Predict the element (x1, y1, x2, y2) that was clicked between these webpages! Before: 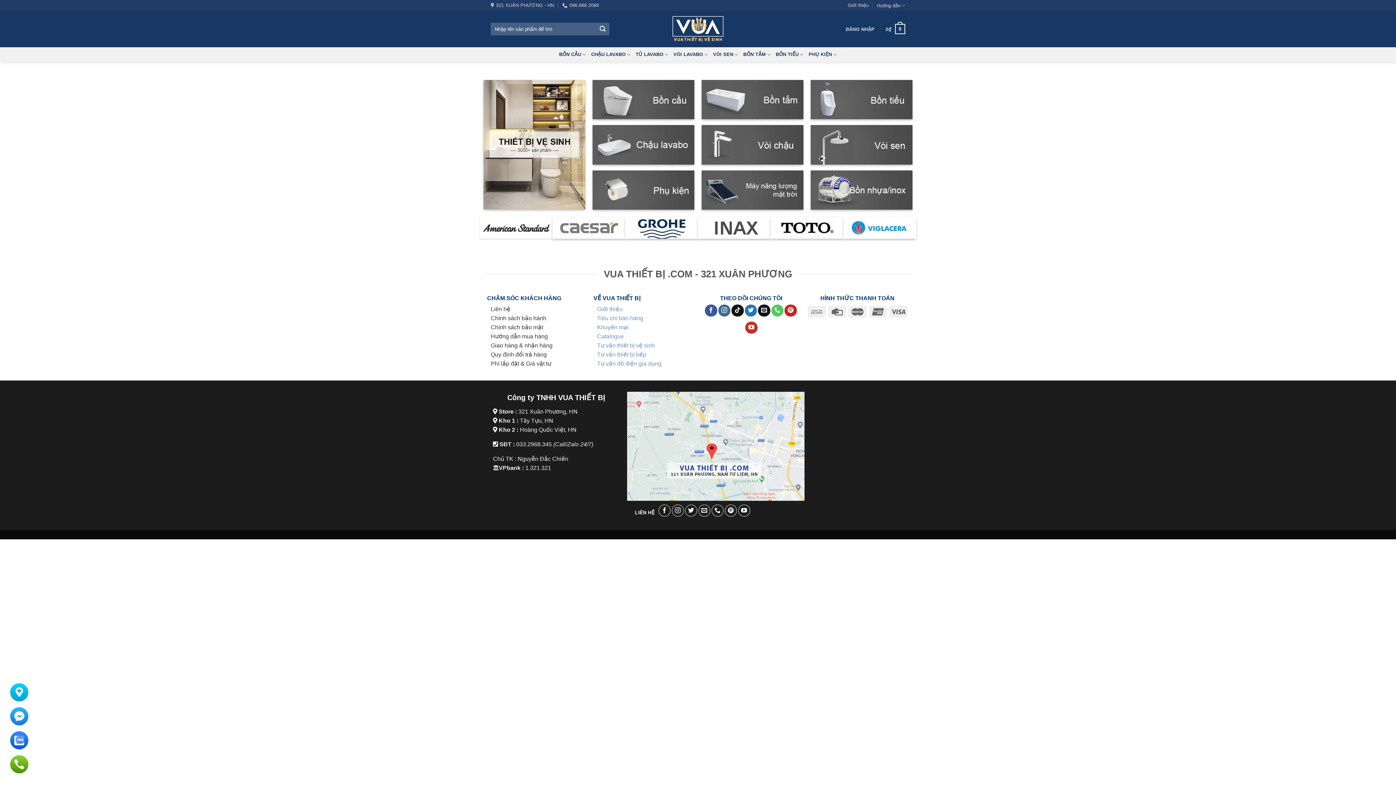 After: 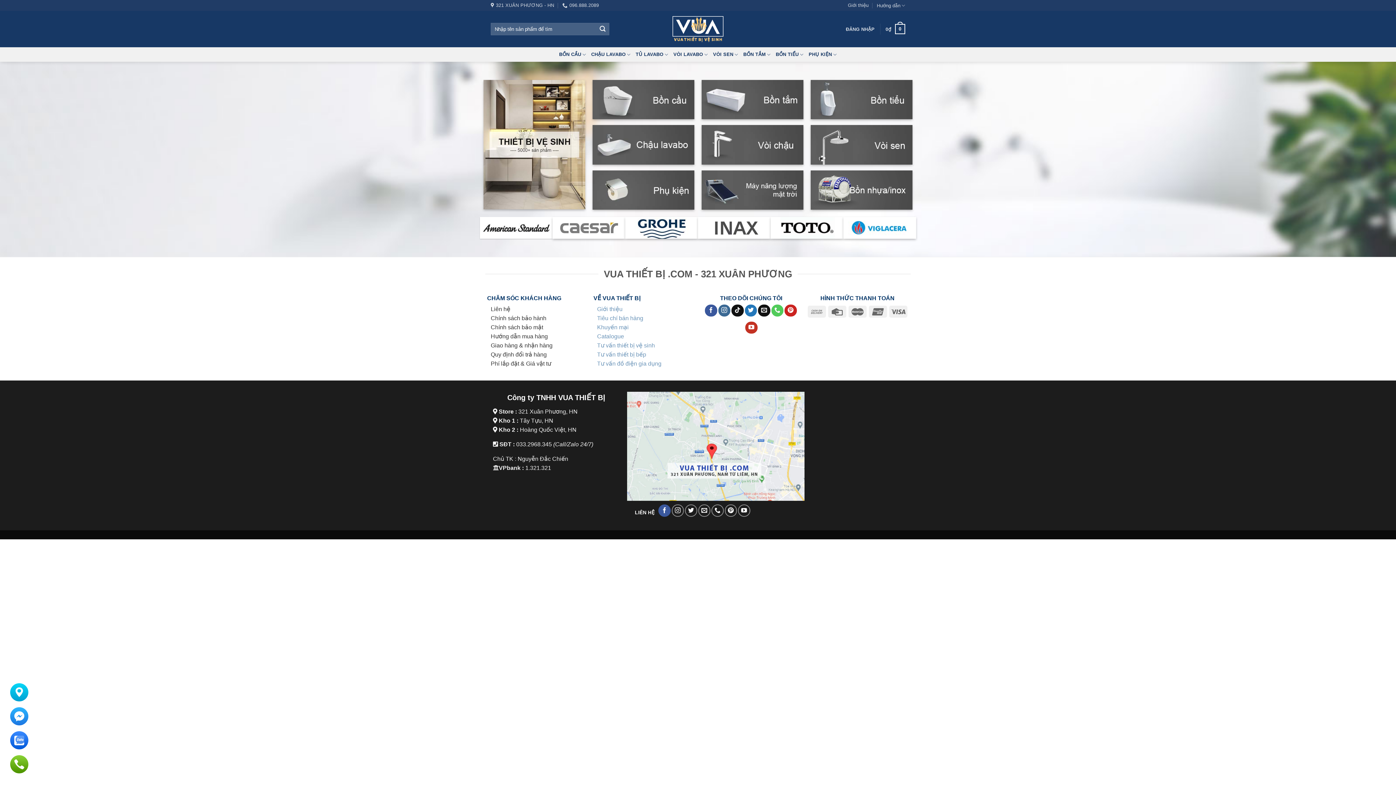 Action: label: Follow on Facebook bbox: (658, 504, 670, 516)